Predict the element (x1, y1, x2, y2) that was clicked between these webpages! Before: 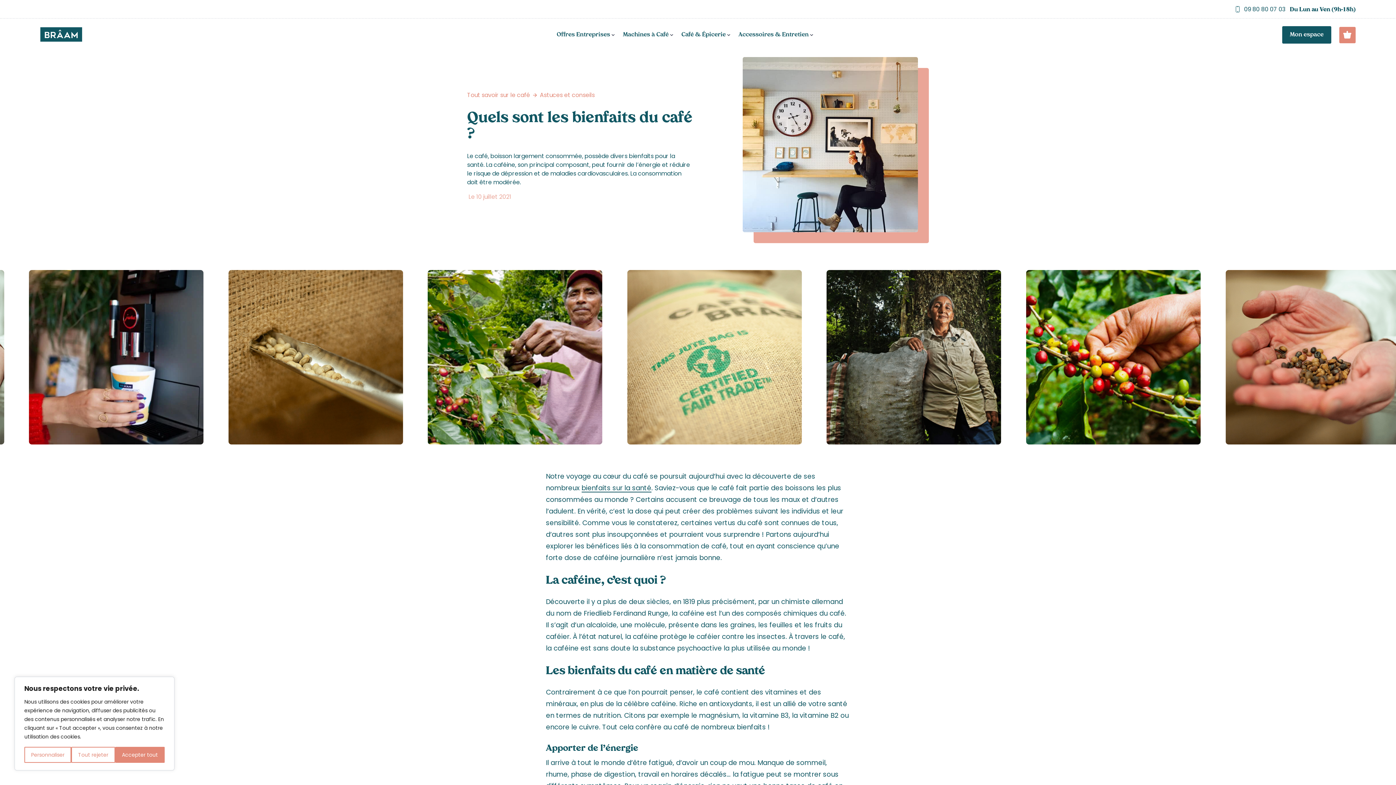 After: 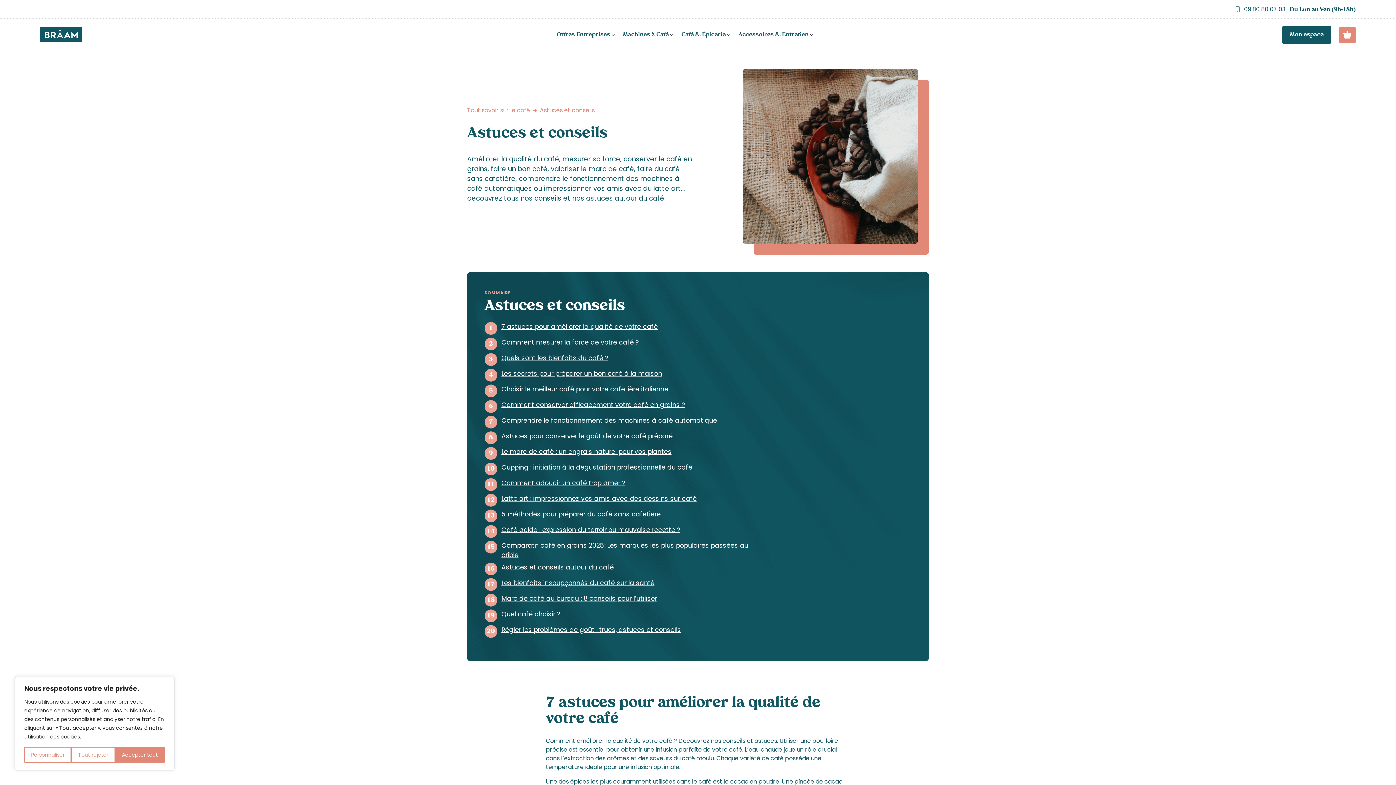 Action: label: Astuces et conseils bbox: (540, 90, 594, 99)